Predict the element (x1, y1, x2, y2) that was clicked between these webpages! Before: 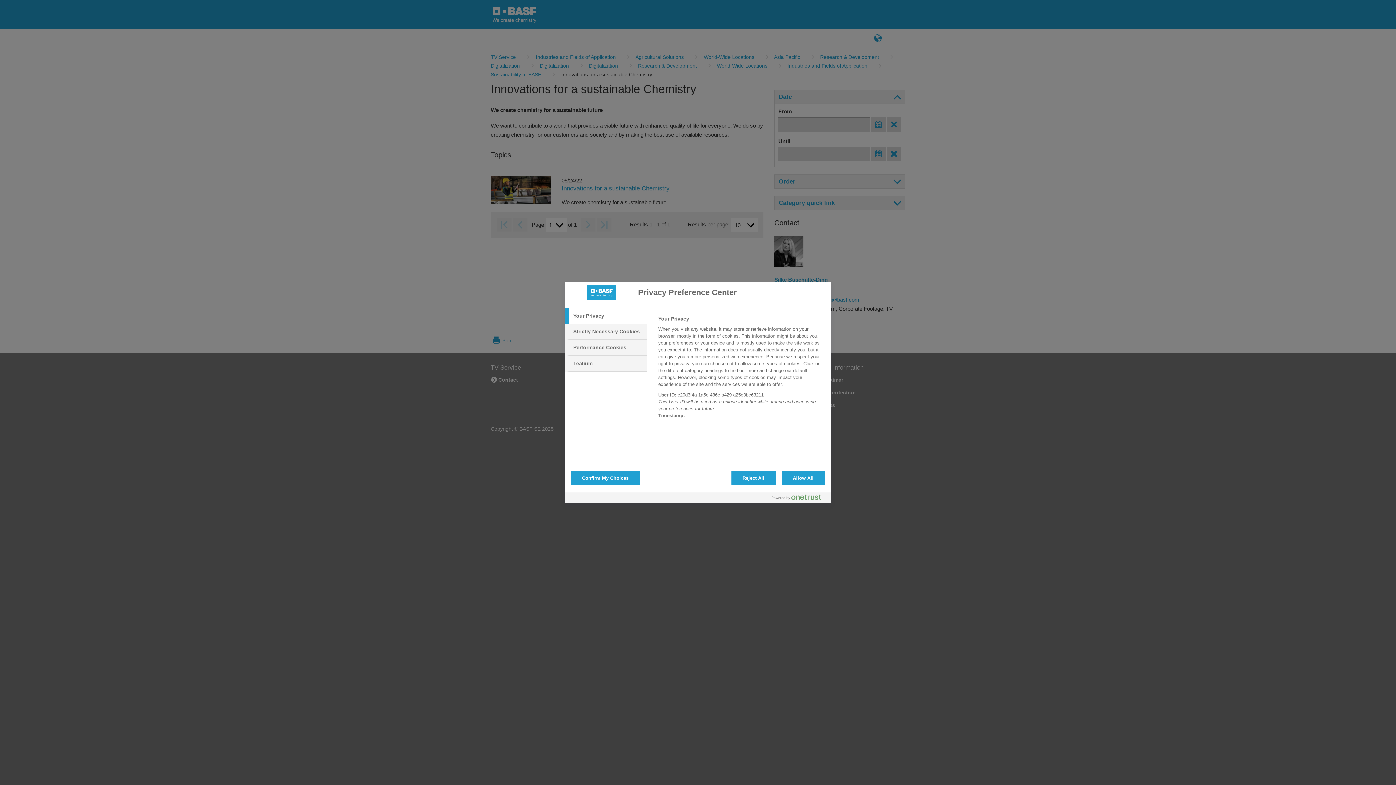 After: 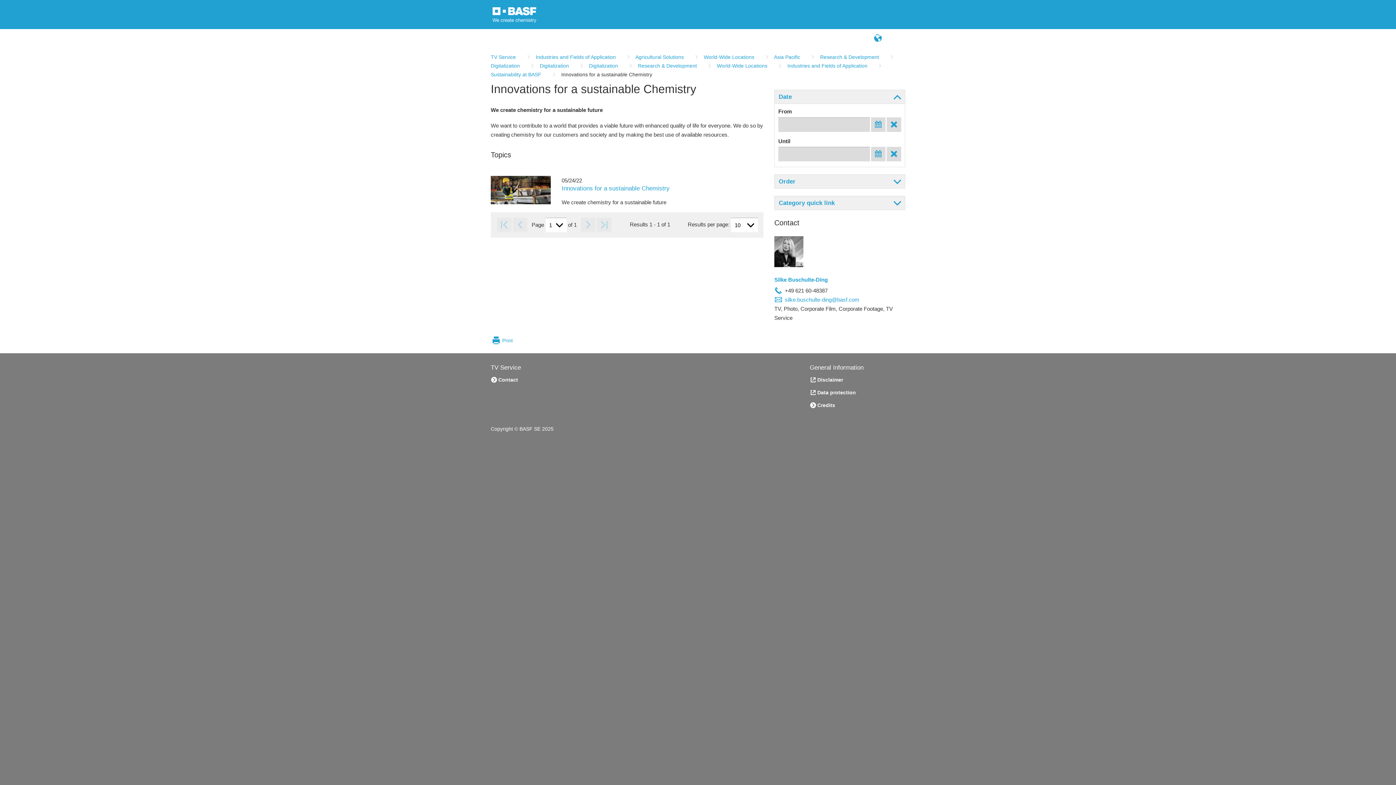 Action: bbox: (570, 470, 640, 485) label: Confirm My Choices